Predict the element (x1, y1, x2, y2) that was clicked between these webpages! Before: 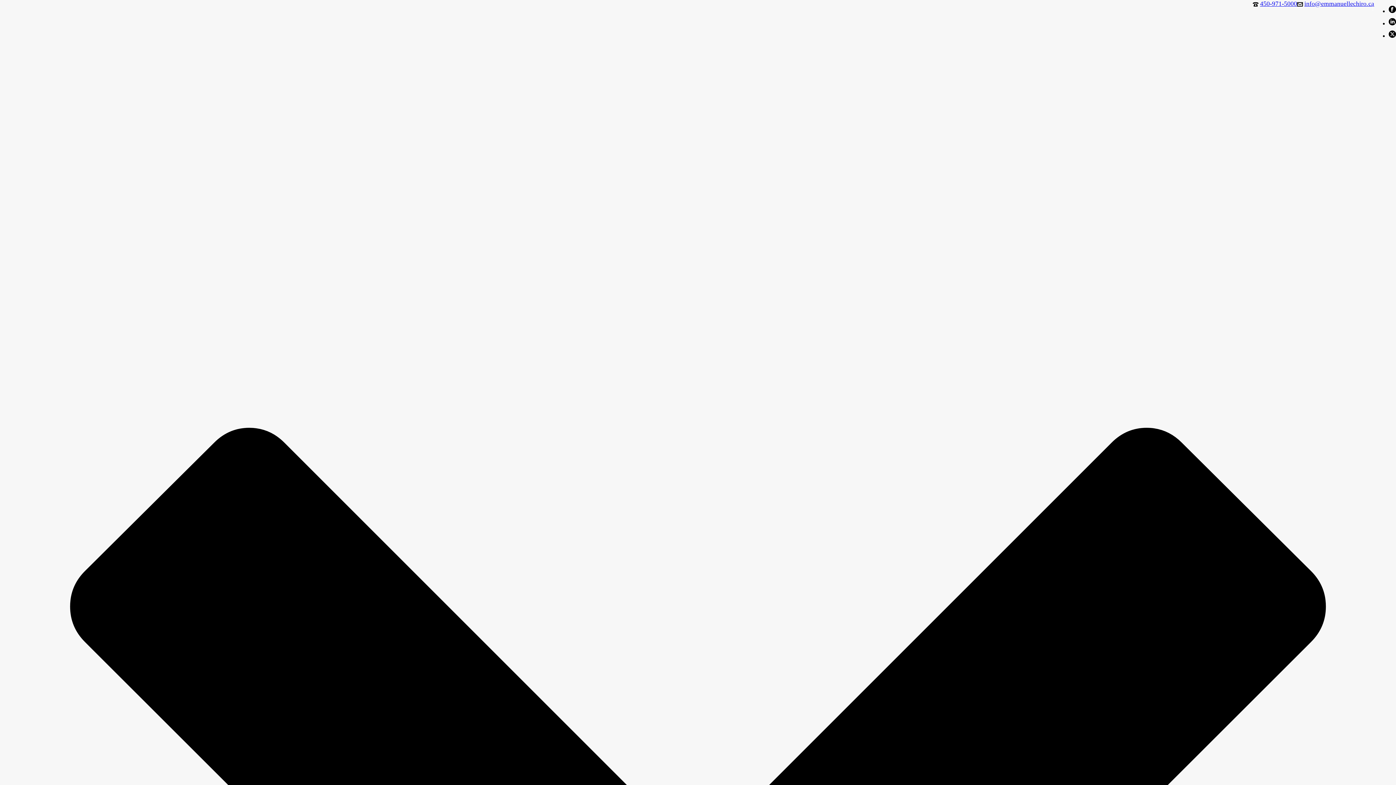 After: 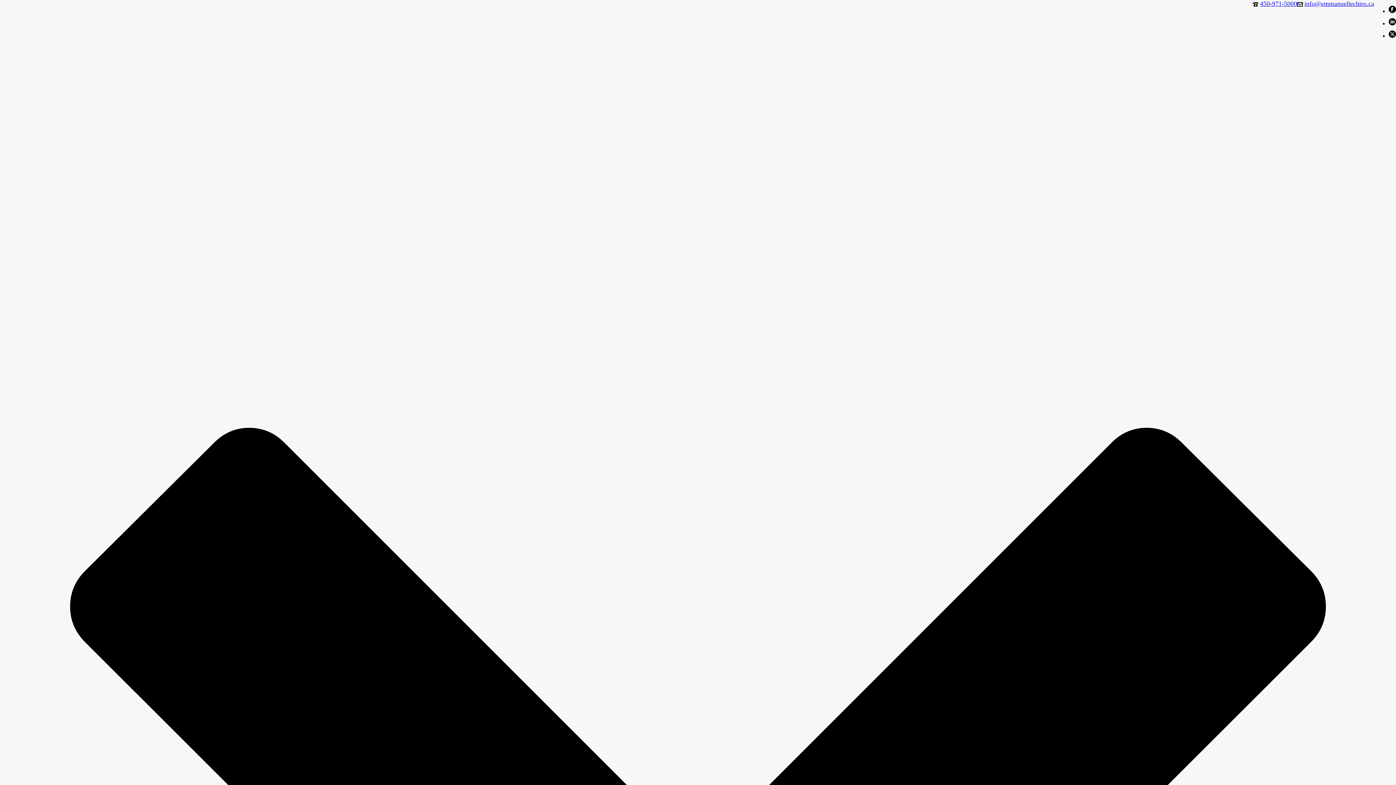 Action: bbox: (1389, 8, 1396, 14)